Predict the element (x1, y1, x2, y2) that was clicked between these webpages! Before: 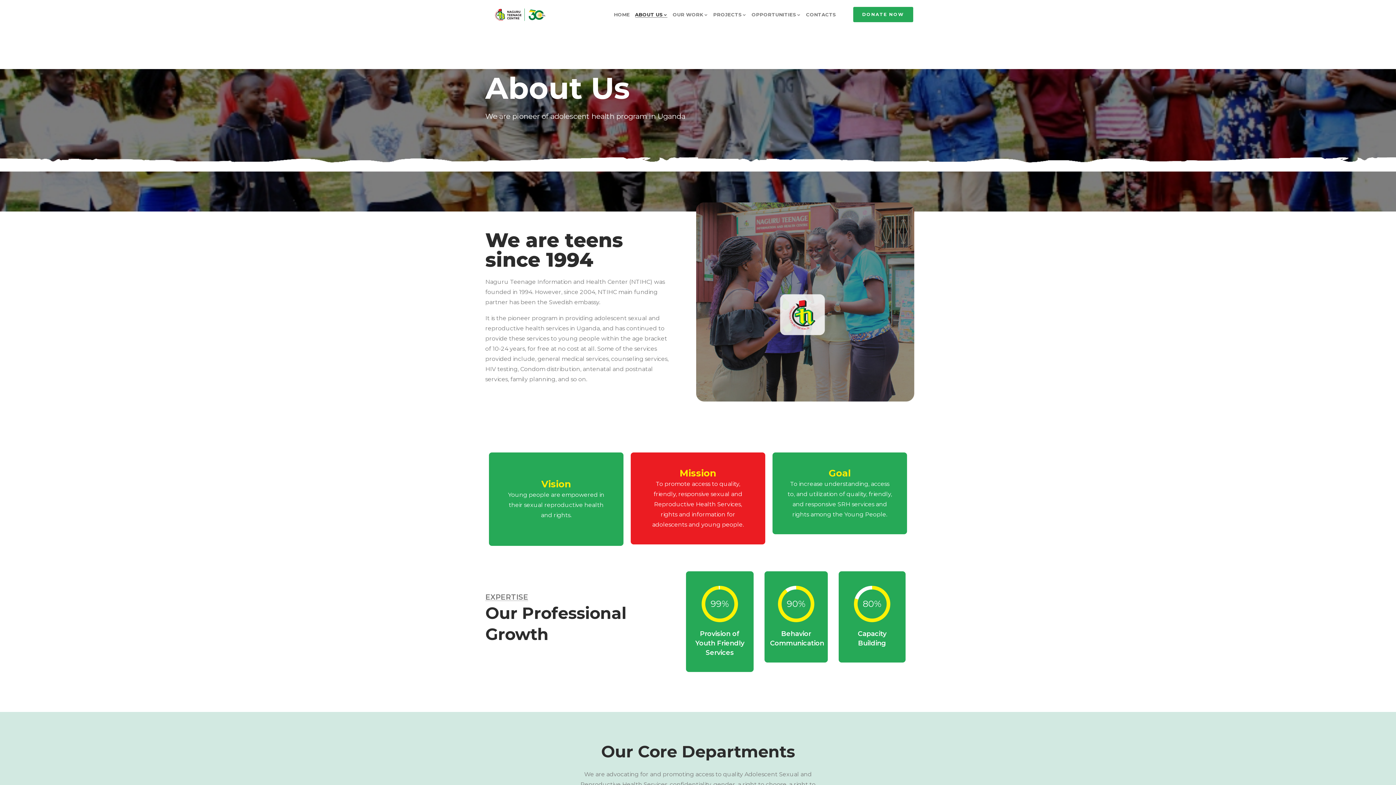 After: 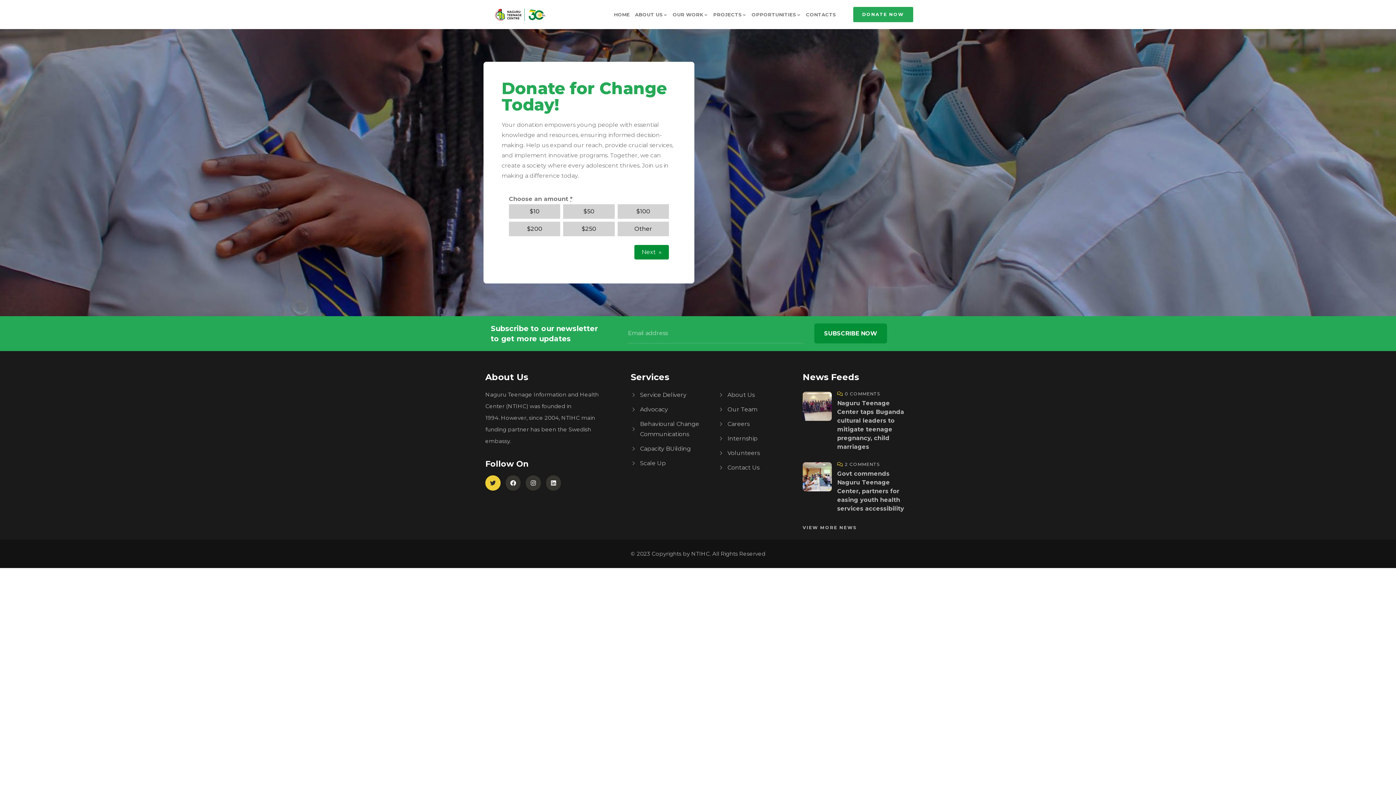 Action: bbox: (853, 6, 913, 22) label: DONATE NOW